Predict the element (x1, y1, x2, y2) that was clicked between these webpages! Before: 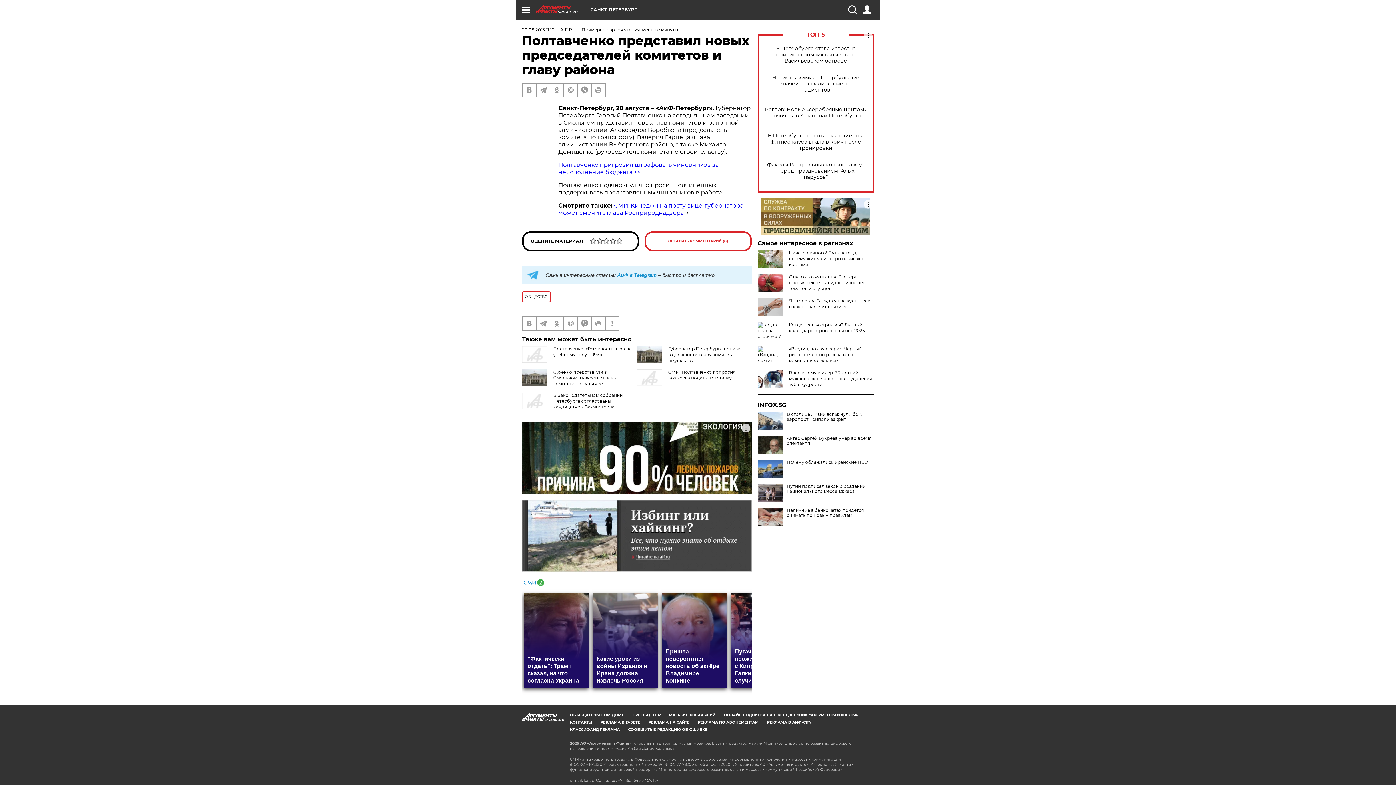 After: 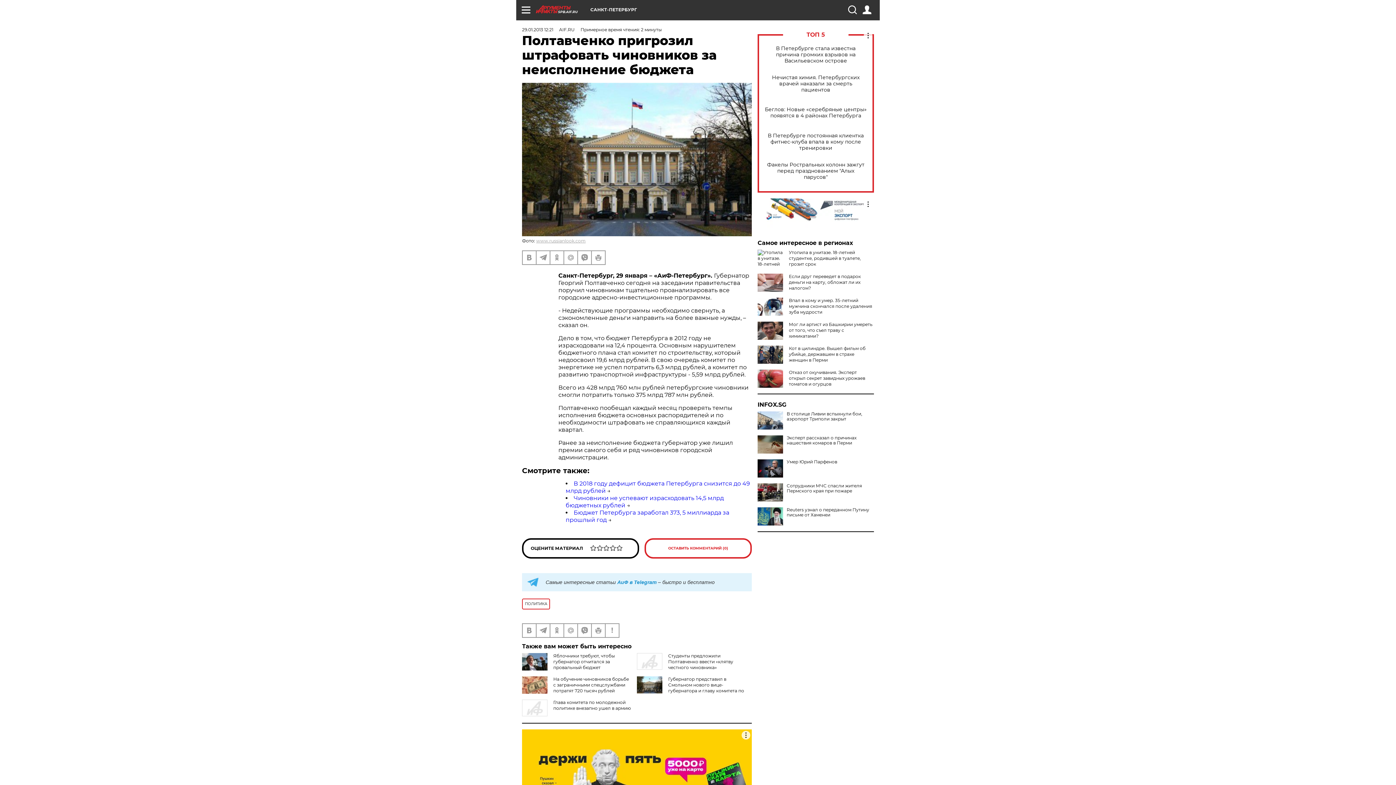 Action: bbox: (558, 161, 718, 175) label: Полтавченко пригрозил штрафовать чиновников за неисполнение бюджета >>